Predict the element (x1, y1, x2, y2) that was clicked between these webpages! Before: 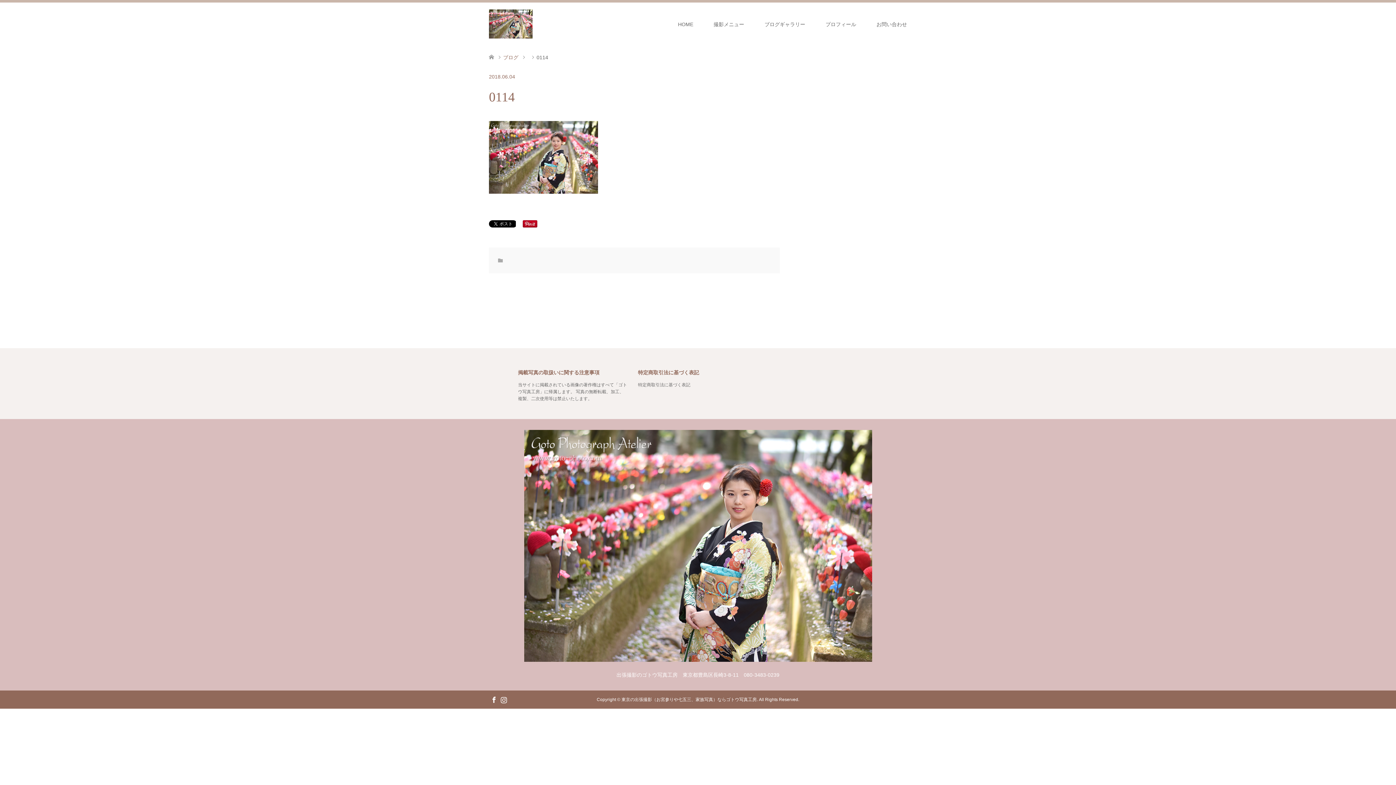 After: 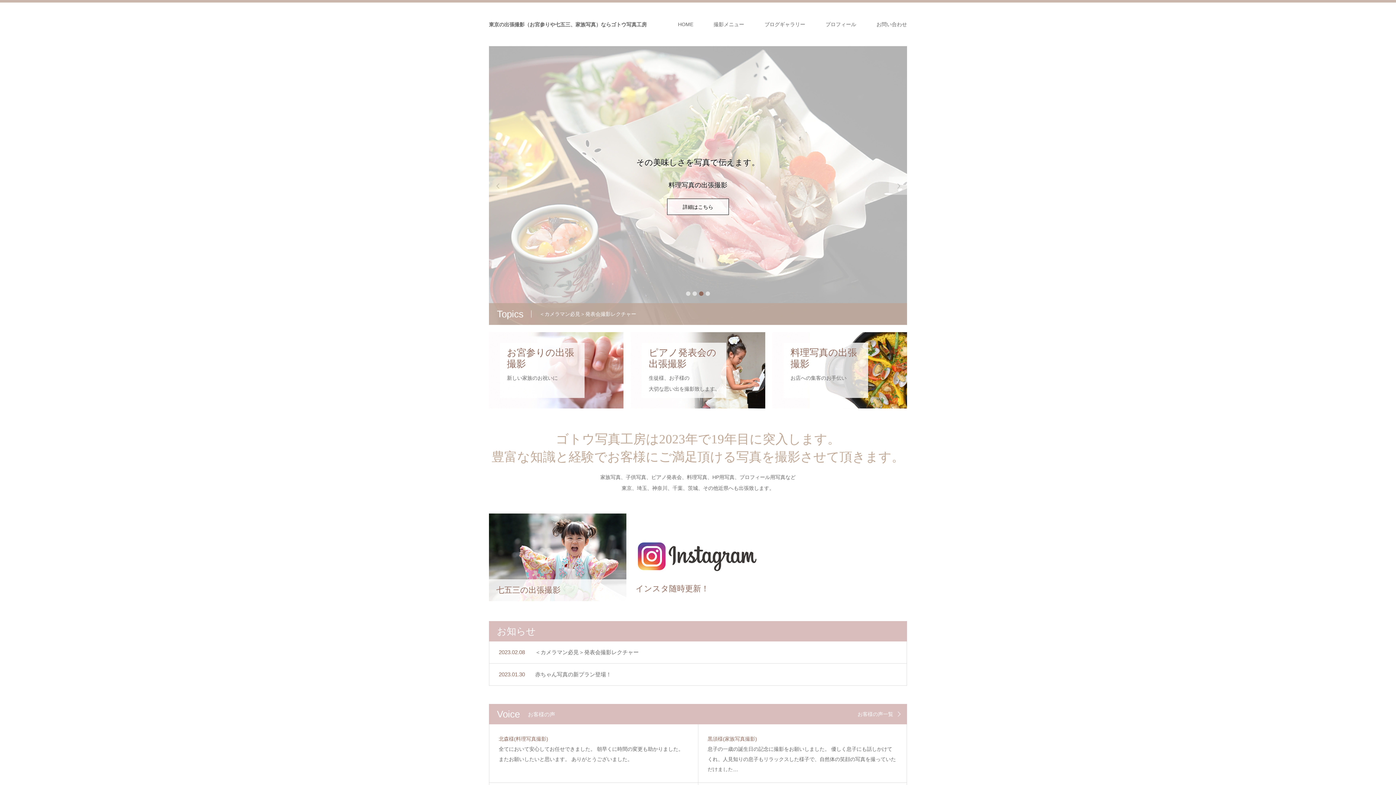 Action: bbox: (524, 654, 872, 664)